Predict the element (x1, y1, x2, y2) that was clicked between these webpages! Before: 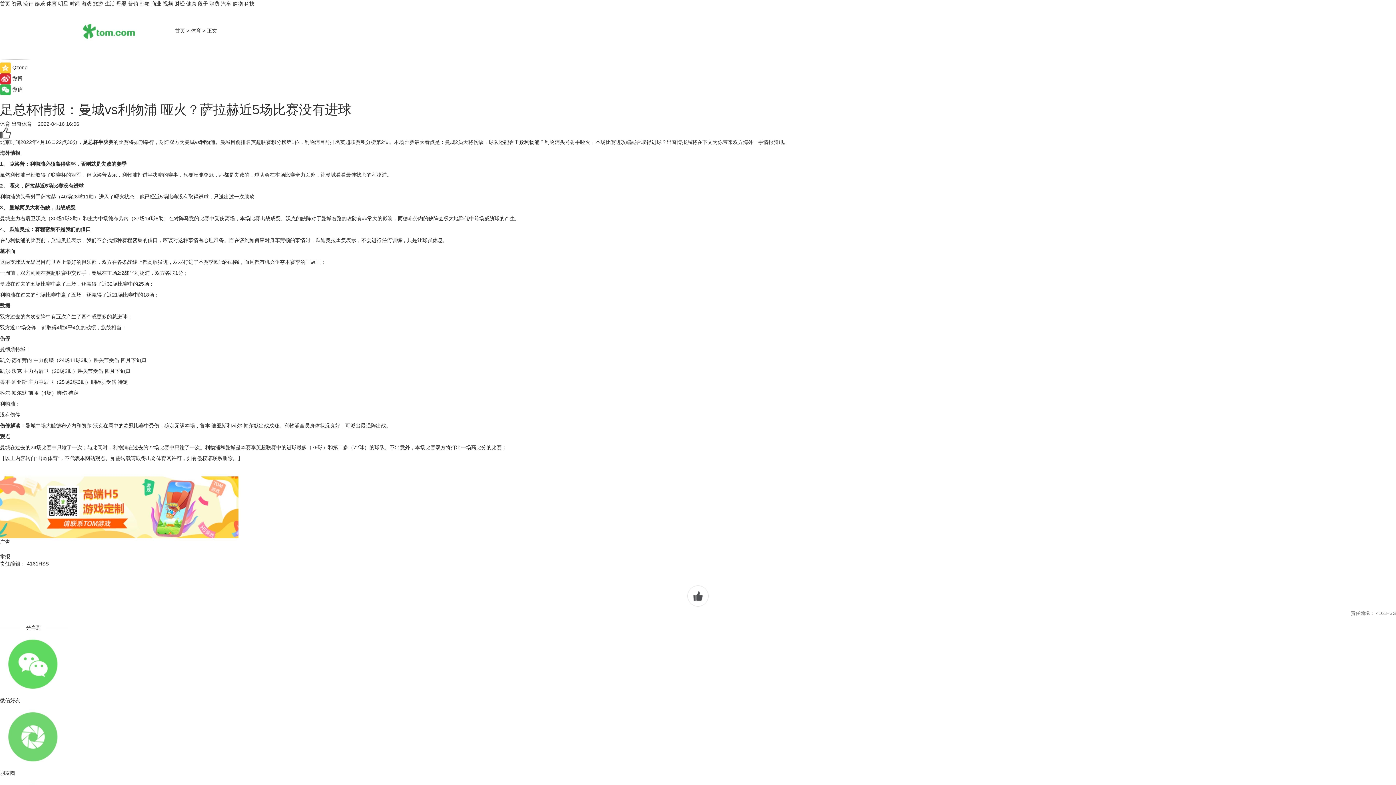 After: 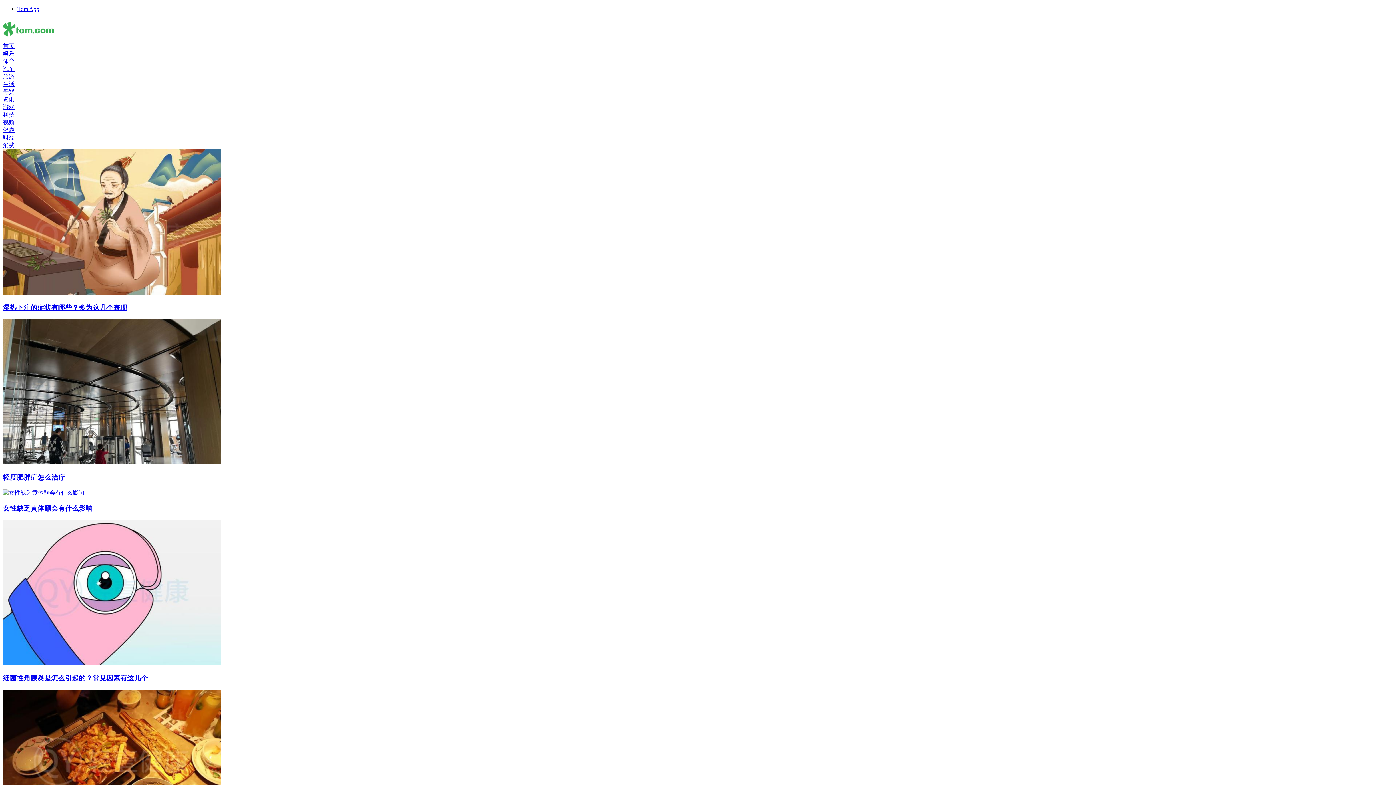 Action: label: 母婴 bbox: (116, 0, 126, 6)